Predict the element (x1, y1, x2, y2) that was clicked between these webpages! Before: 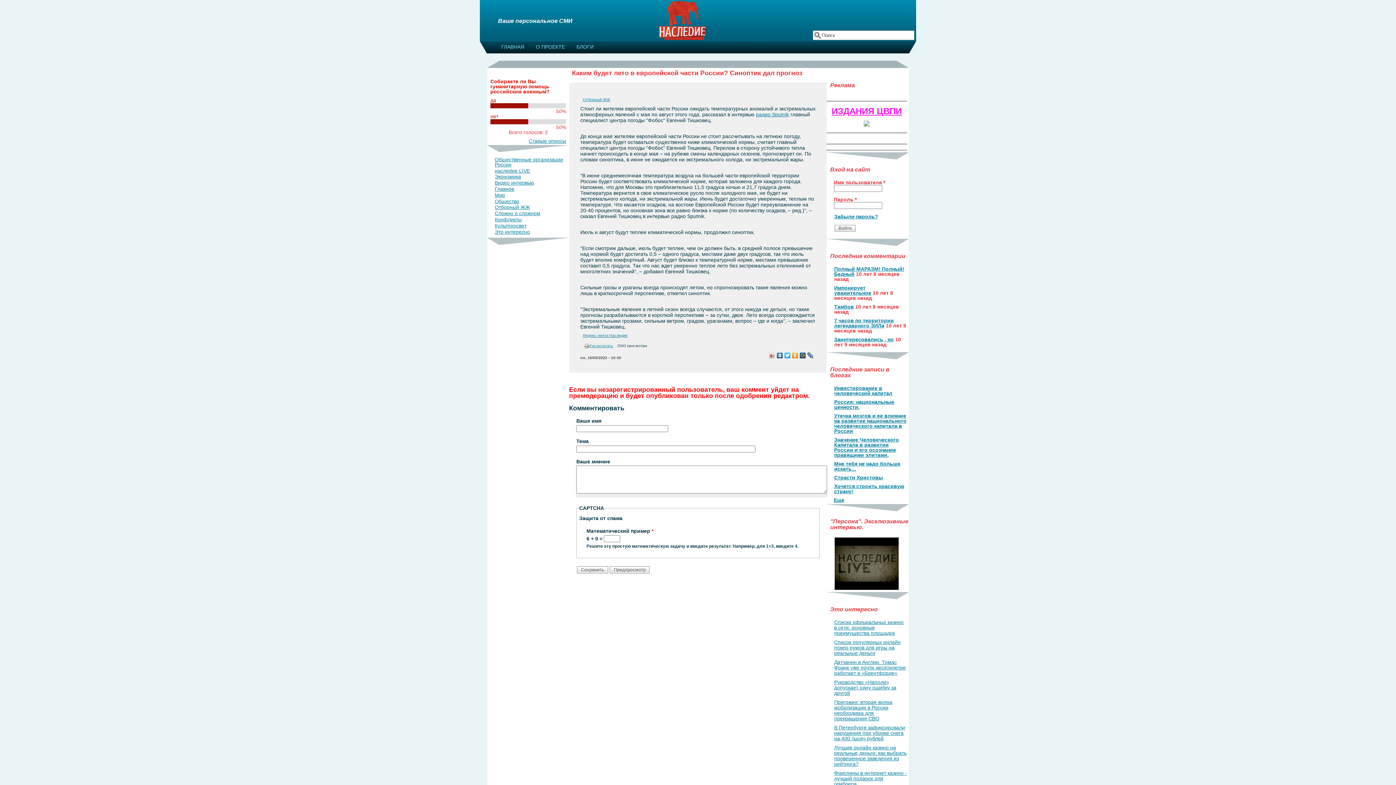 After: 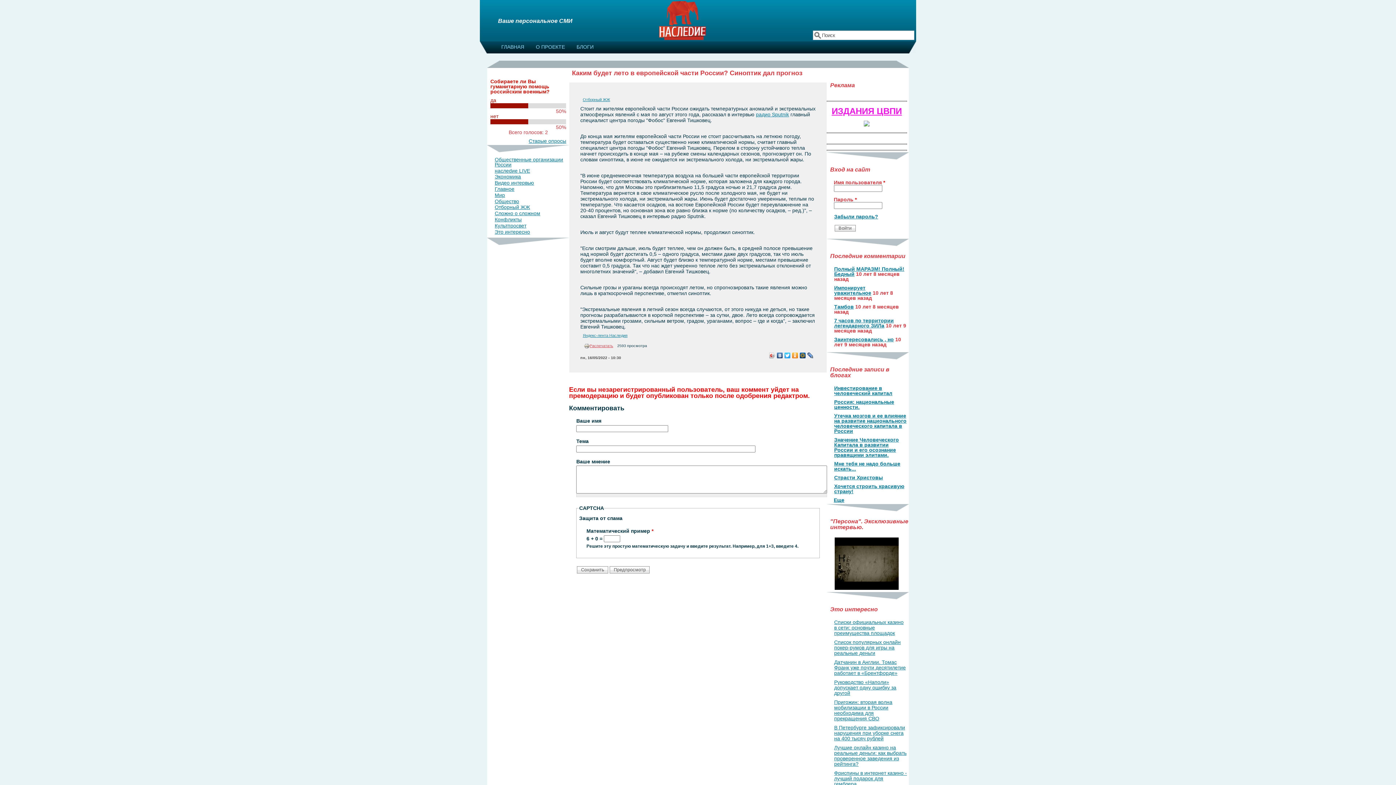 Action: bbox: (583, 343, 613, 347) label: Распечатать